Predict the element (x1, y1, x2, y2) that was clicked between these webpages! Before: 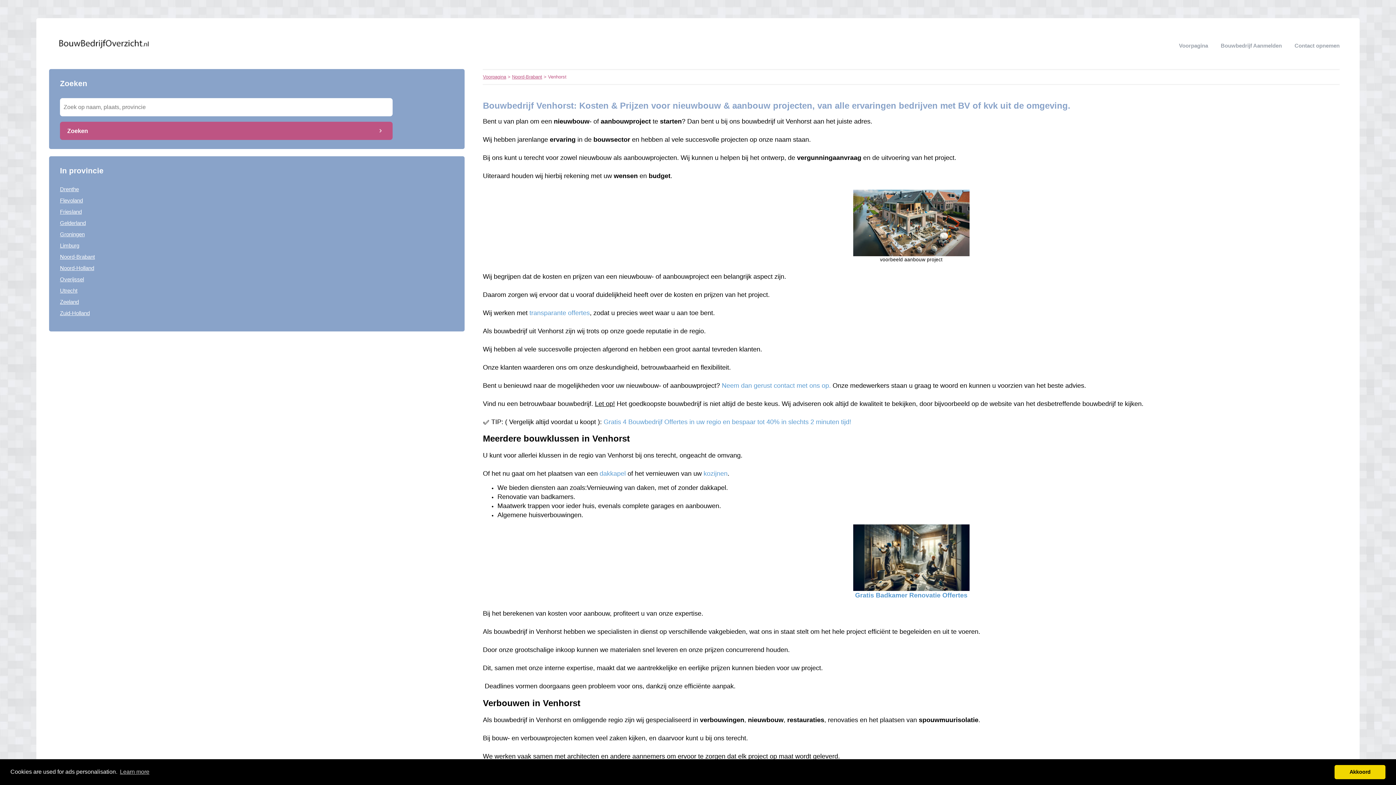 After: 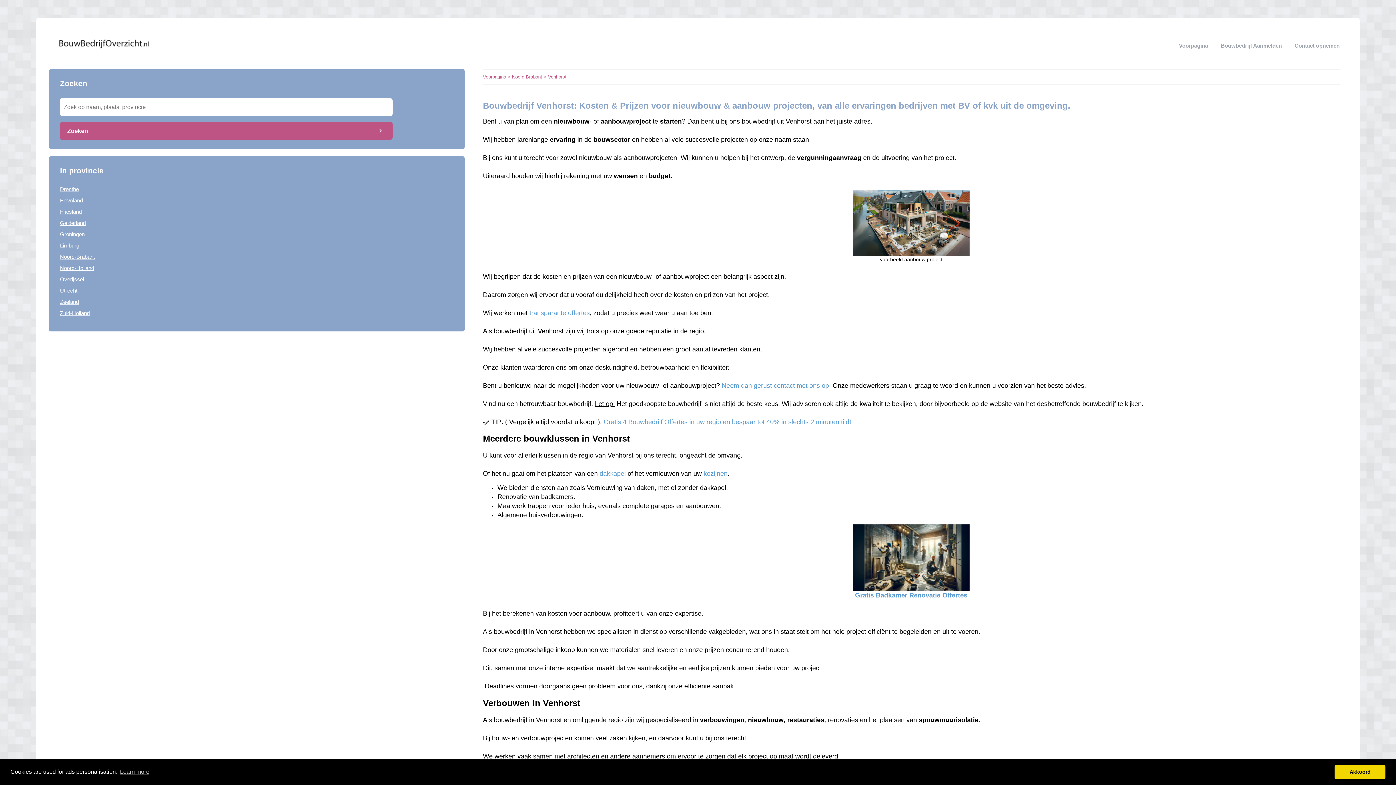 Action: bbox: (599, 470, 625, 477) label: dakkapel